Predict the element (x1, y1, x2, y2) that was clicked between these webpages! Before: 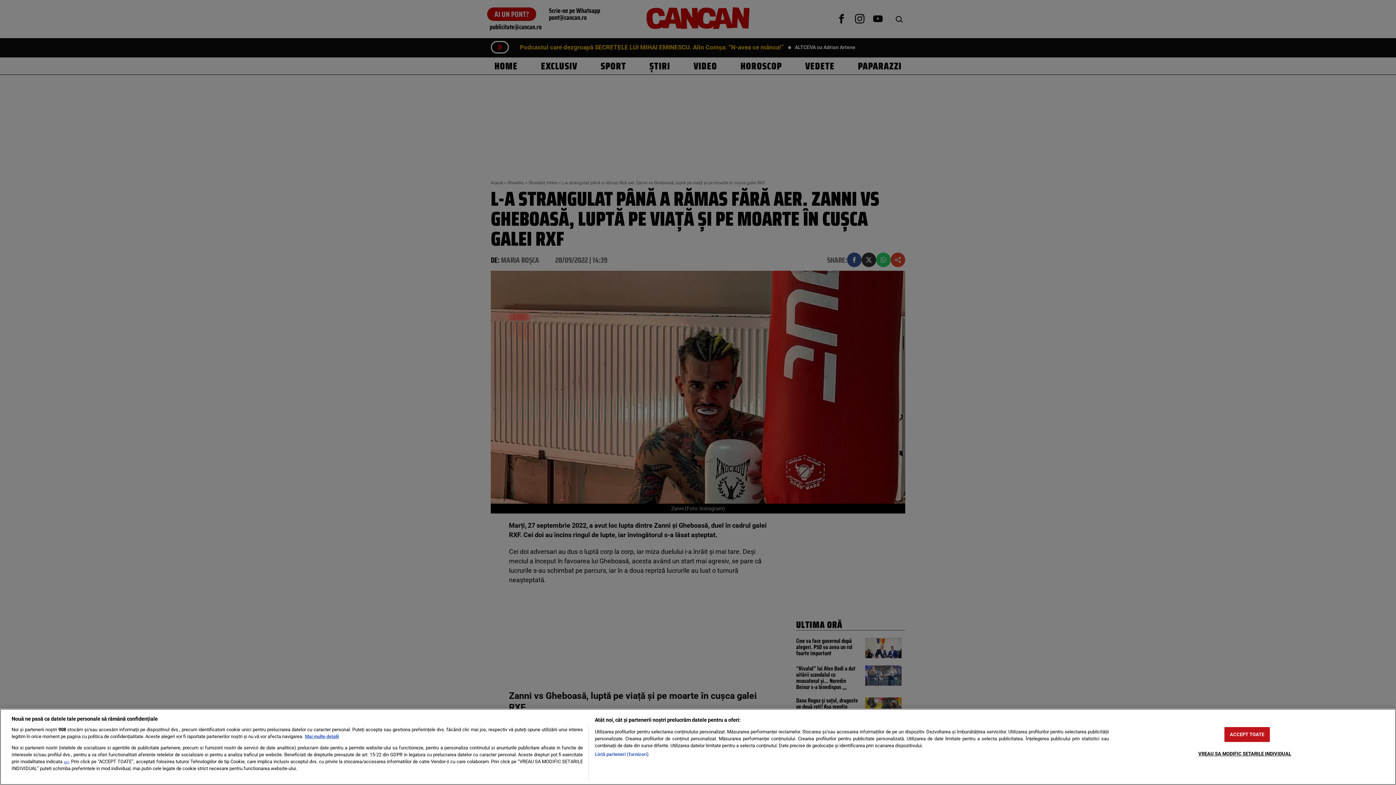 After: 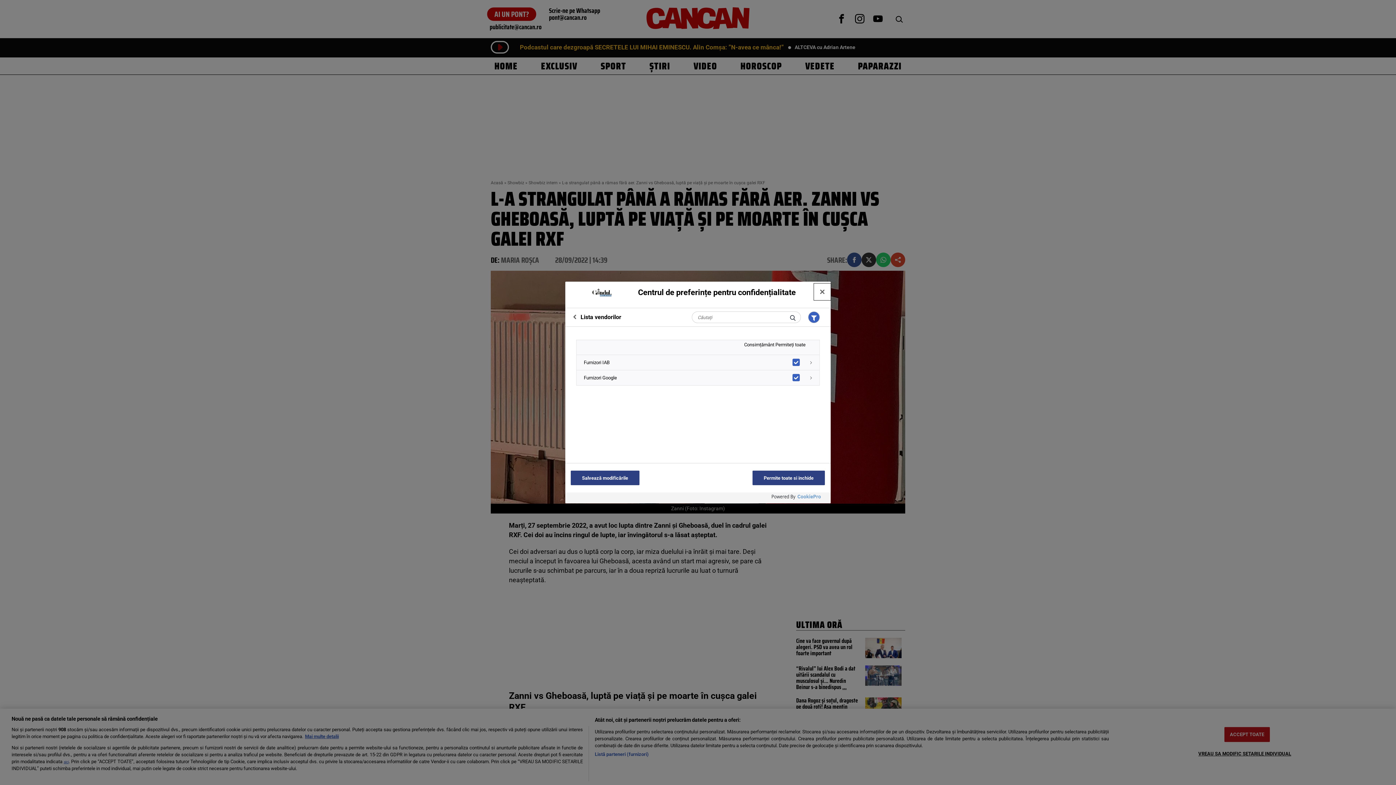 Action: bbox: (594, 751, 648, 758) label: Listă parteneri (furnizori)